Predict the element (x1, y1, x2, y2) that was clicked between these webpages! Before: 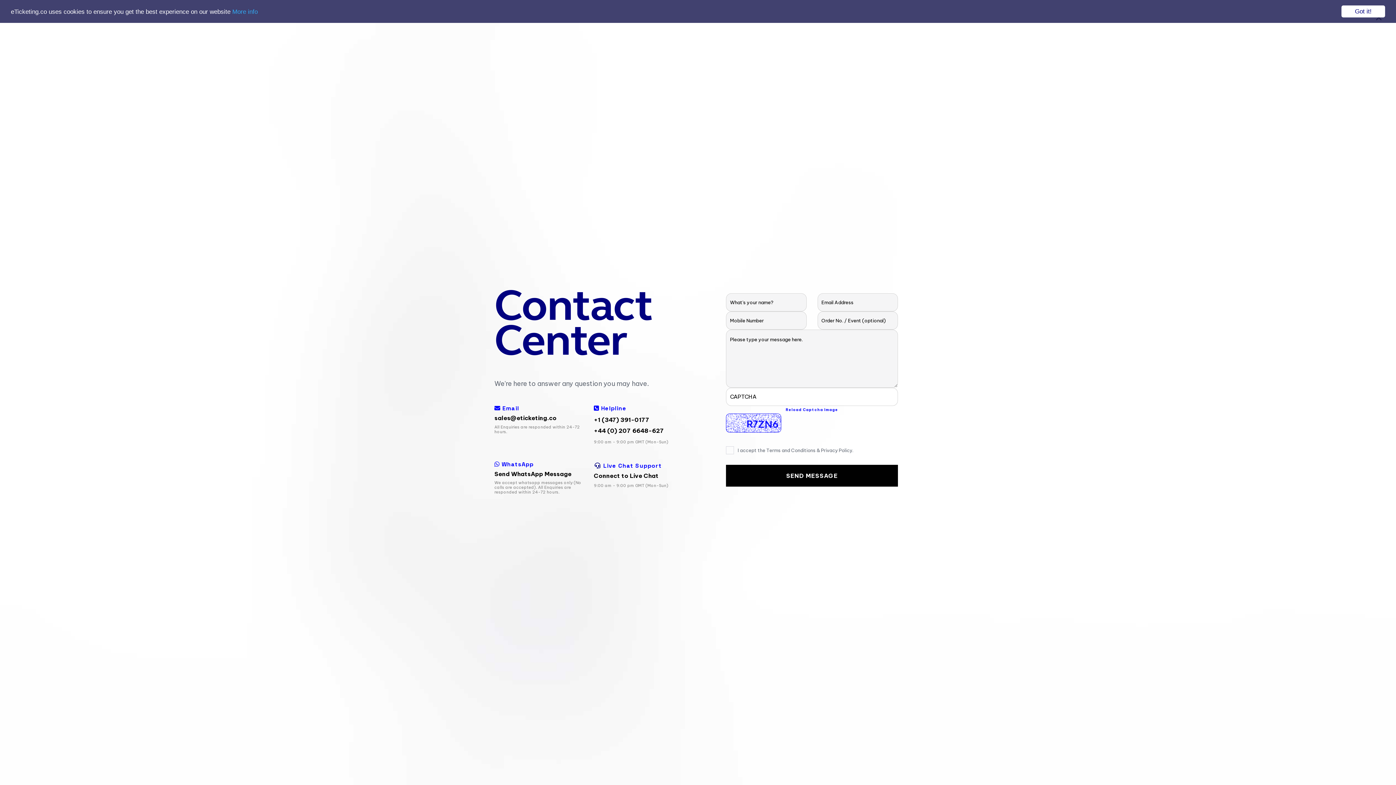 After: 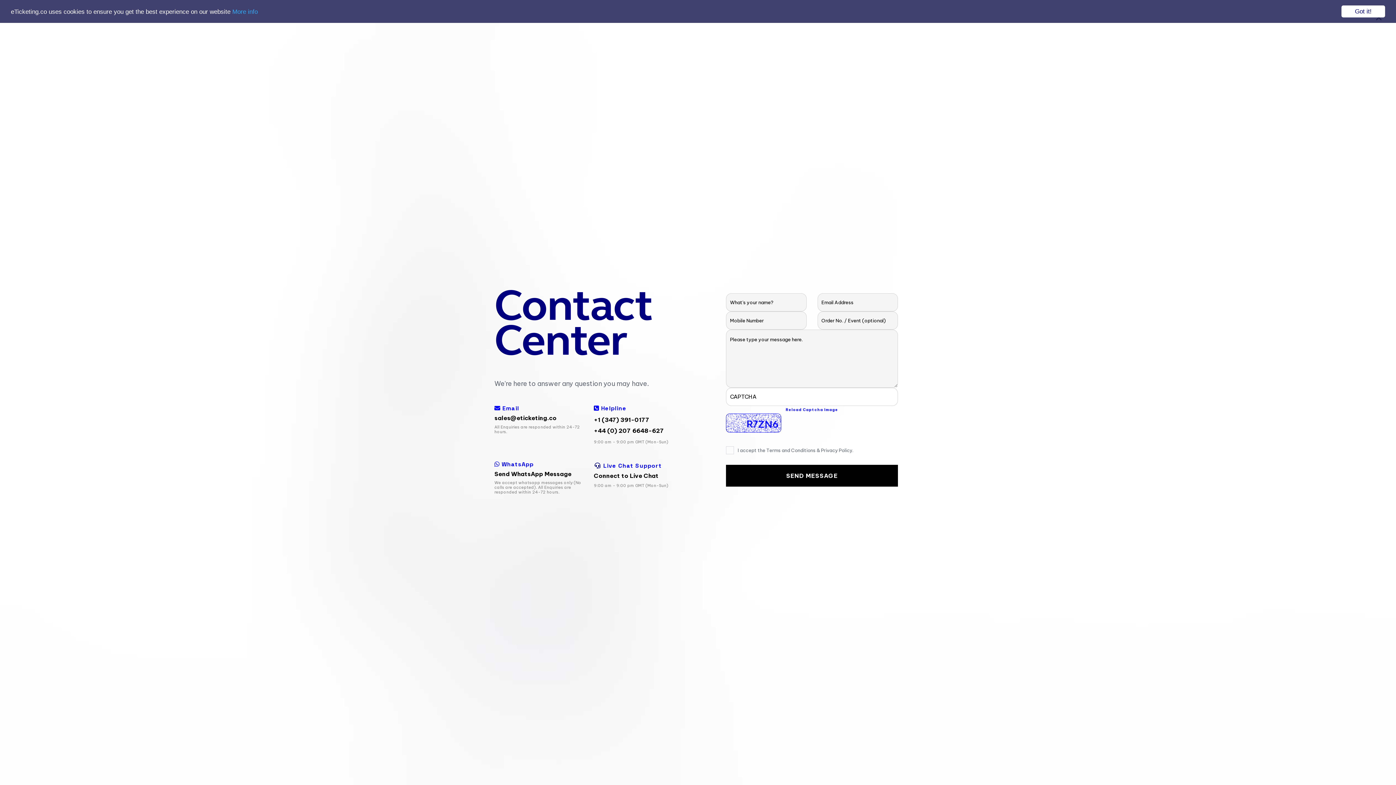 Action: bbox: (594, 472, 658, 479) label: Connect to Live Chat